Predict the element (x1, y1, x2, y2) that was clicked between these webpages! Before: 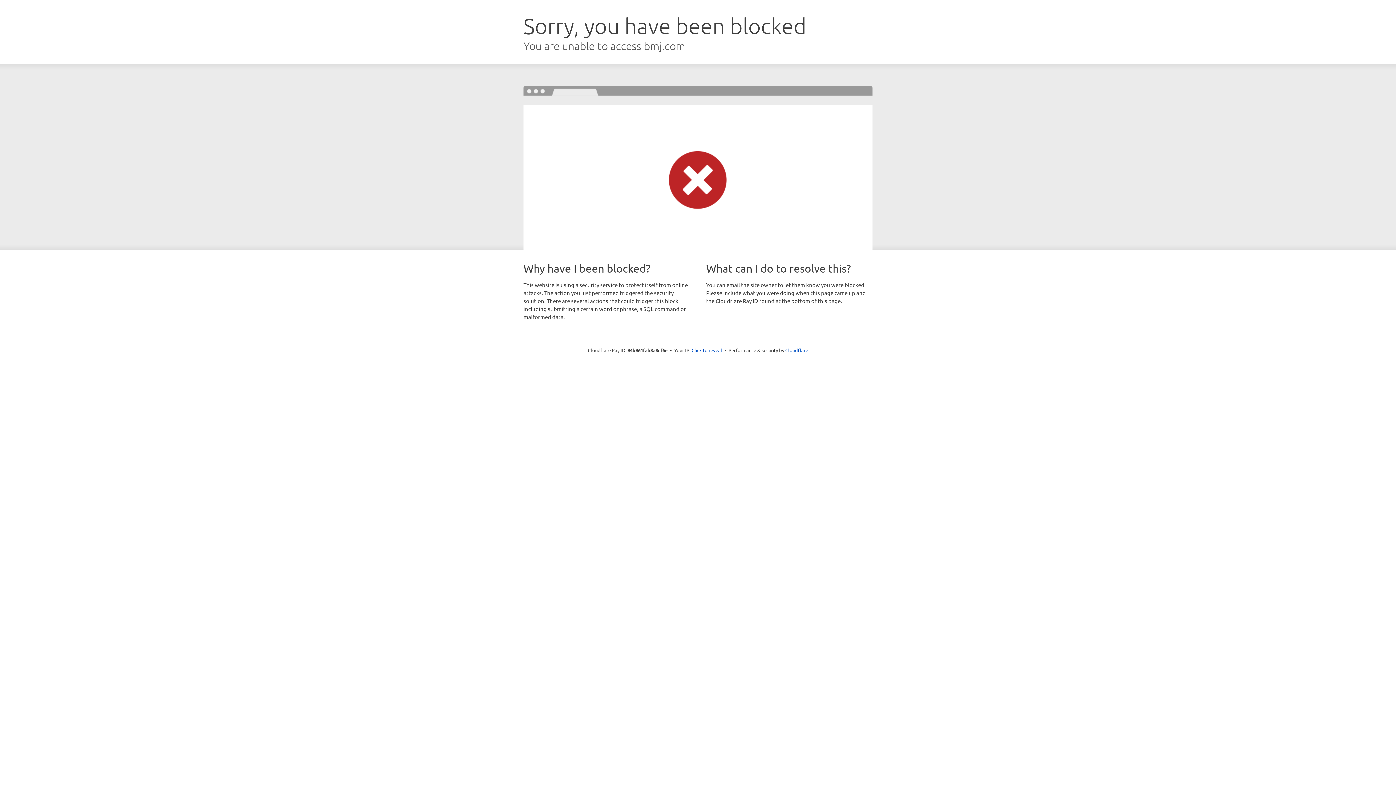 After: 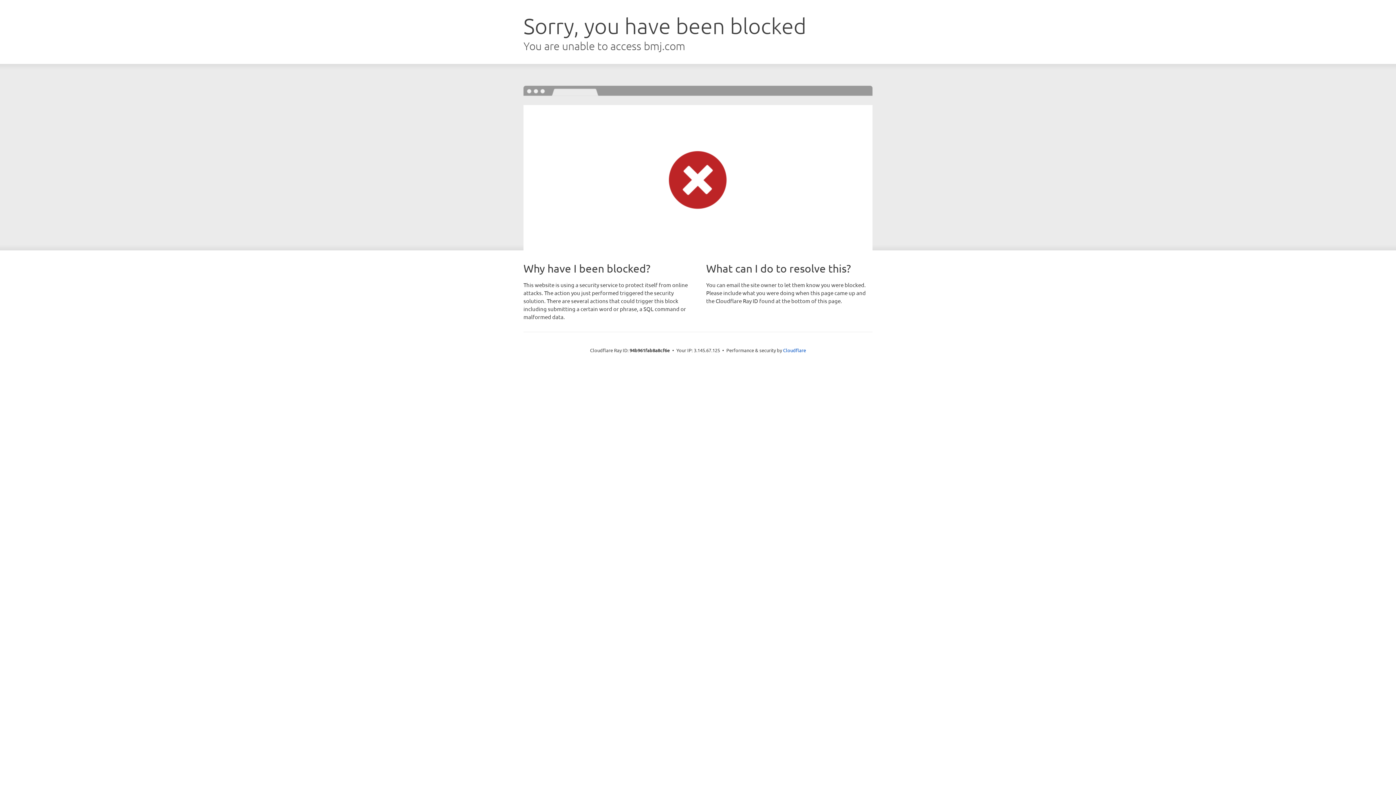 Action: bbox: (691, 346, 722, 353) label: Click to reveal